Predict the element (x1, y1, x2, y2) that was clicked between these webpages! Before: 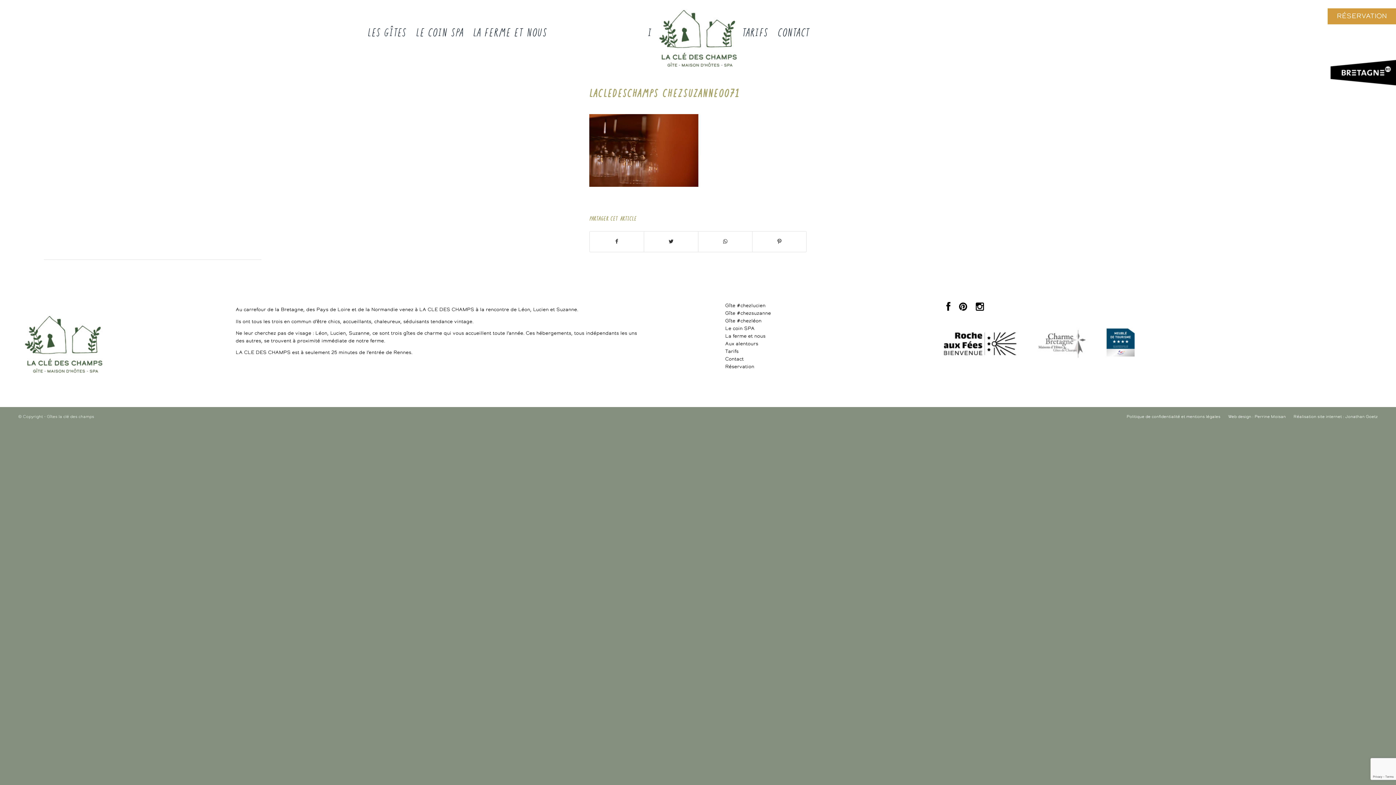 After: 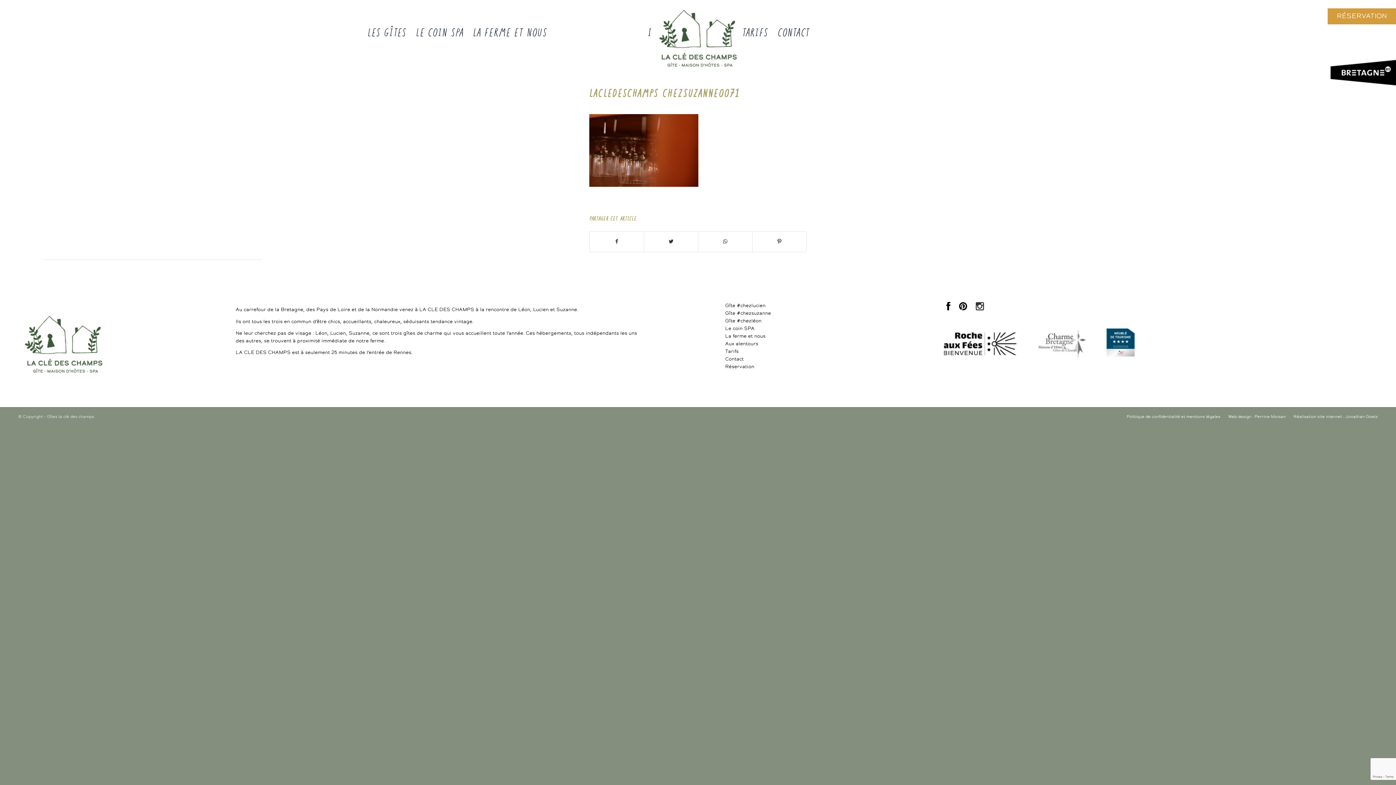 Action: bbox: (974, 304, 985, 313) label: Instagram